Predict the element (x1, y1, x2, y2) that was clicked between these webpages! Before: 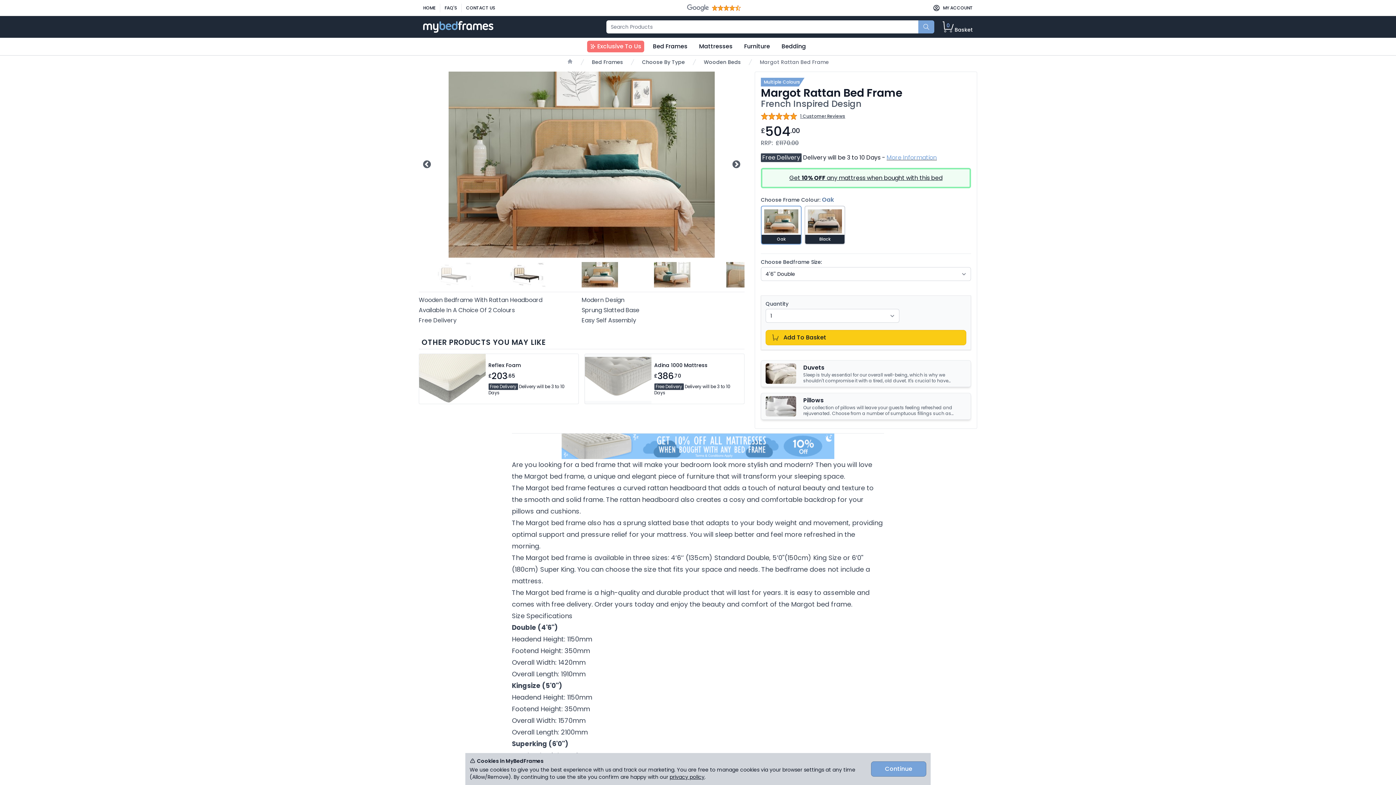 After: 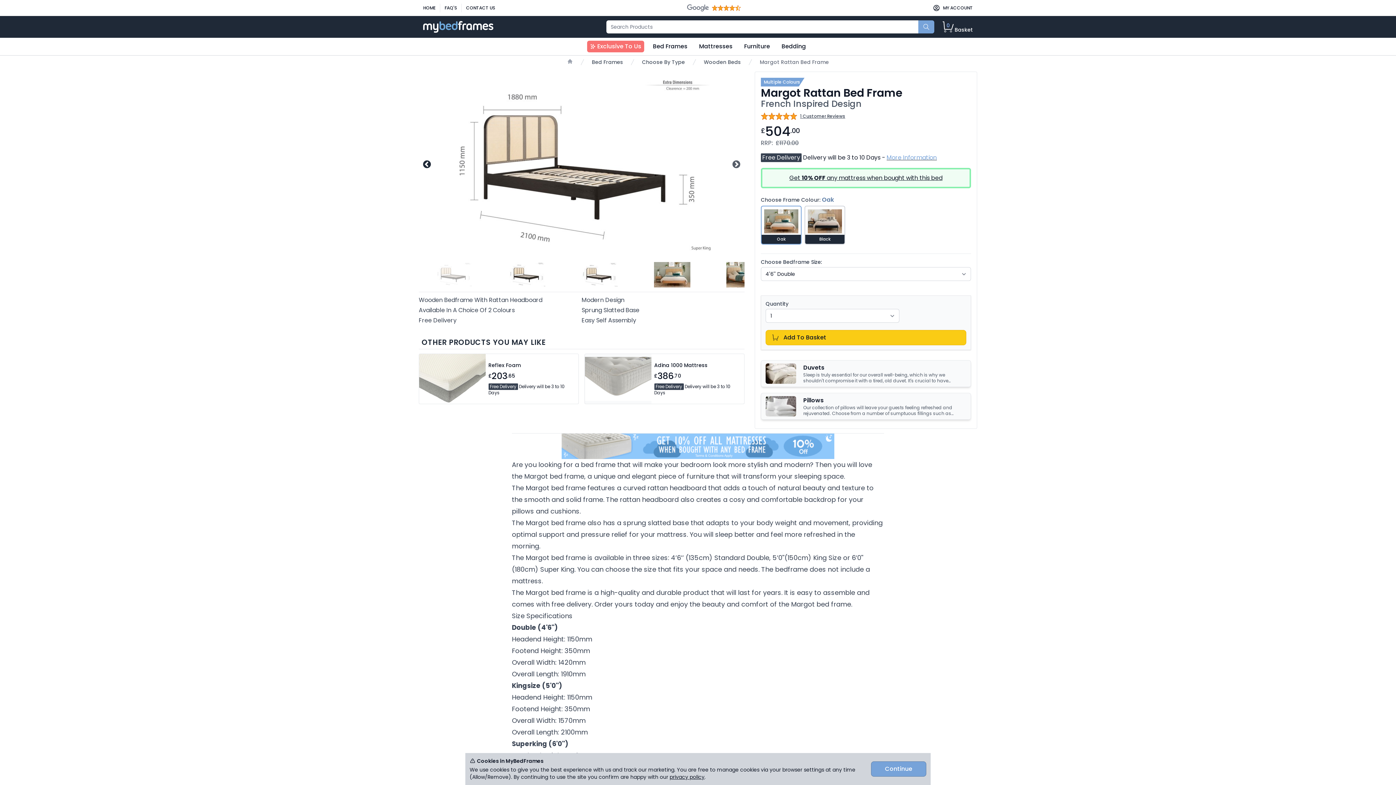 Action: label: Previous bbox: (422, 160, 431, 169)